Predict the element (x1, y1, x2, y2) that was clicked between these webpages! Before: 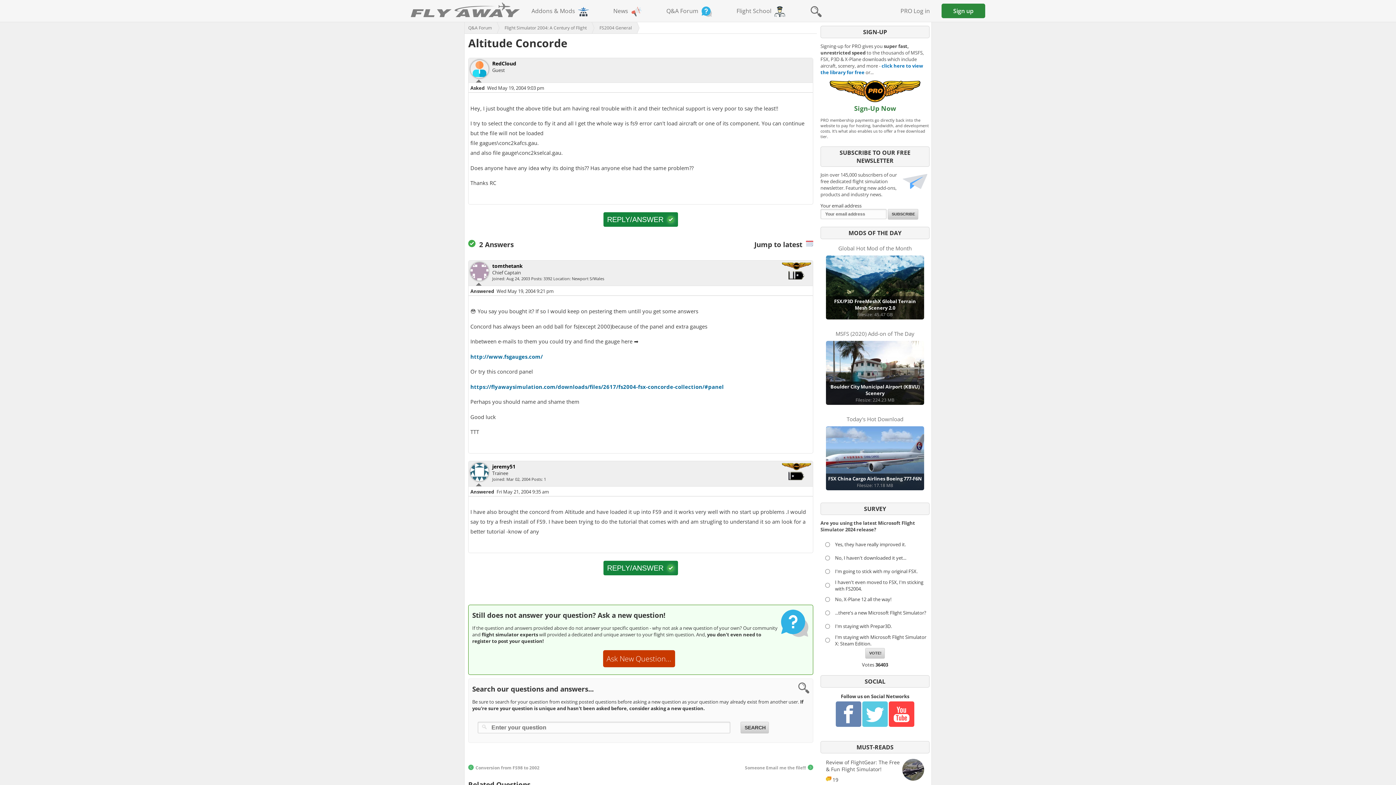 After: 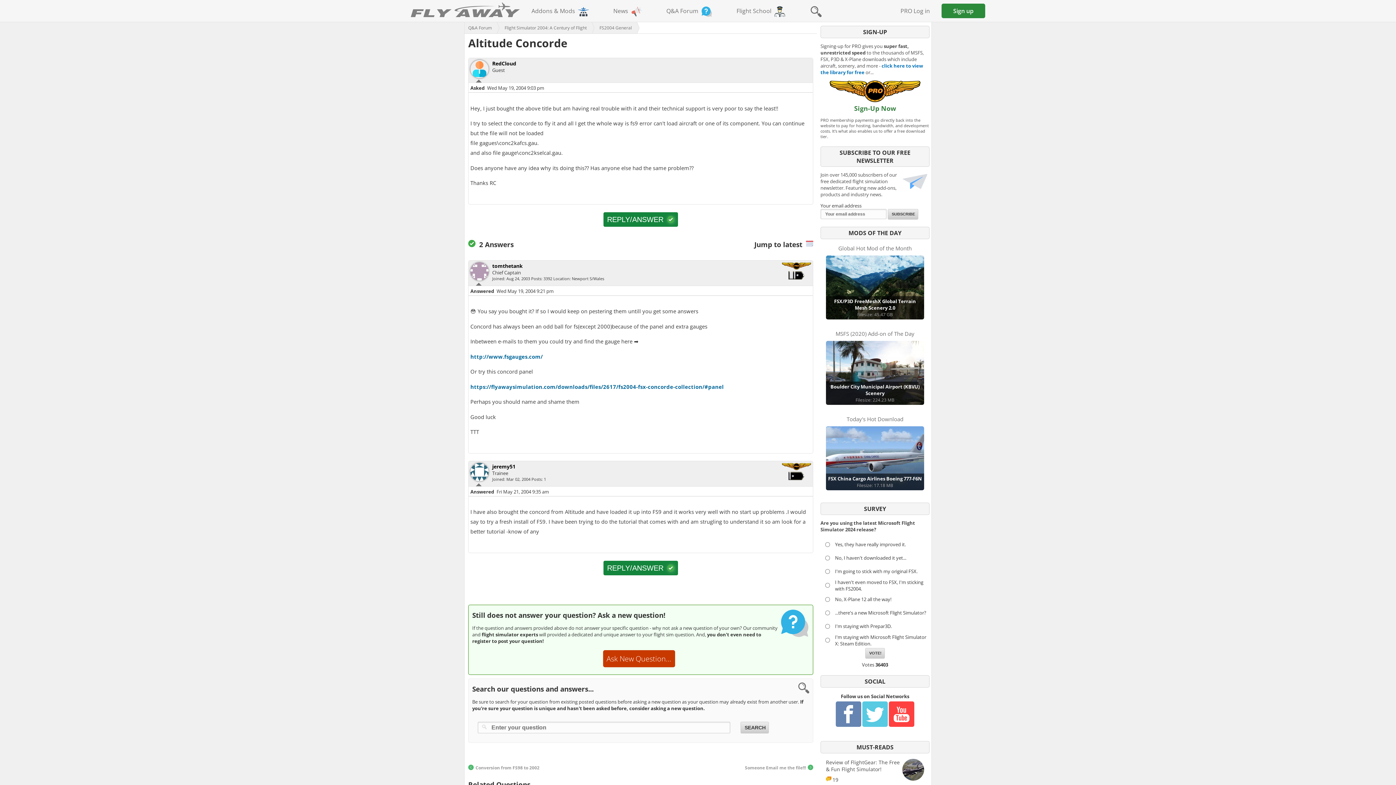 Action: label: https://flyawaysimulation.com/downloads/files/2617/fs2004-fsx-concorde-collection/#panel bbox: (470, 383, 724, 390)